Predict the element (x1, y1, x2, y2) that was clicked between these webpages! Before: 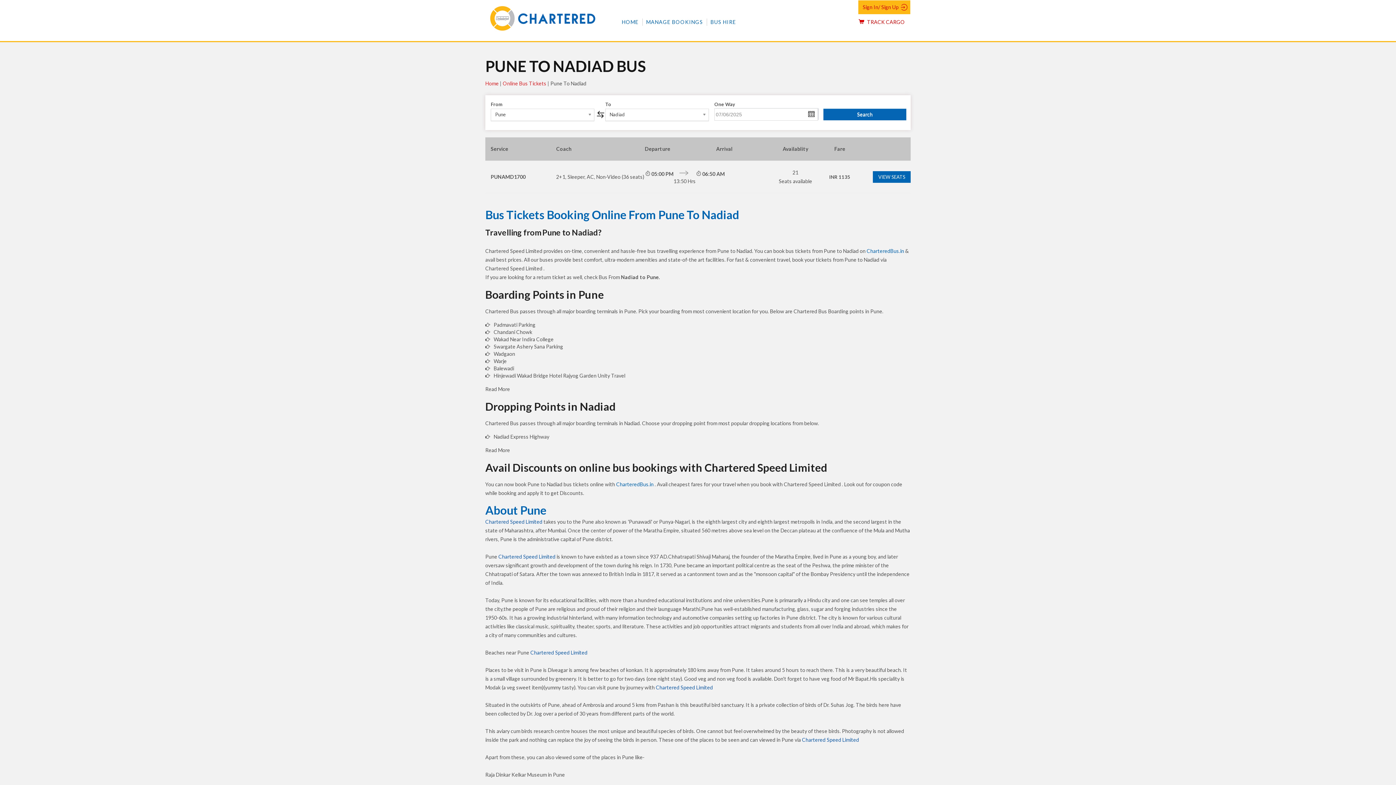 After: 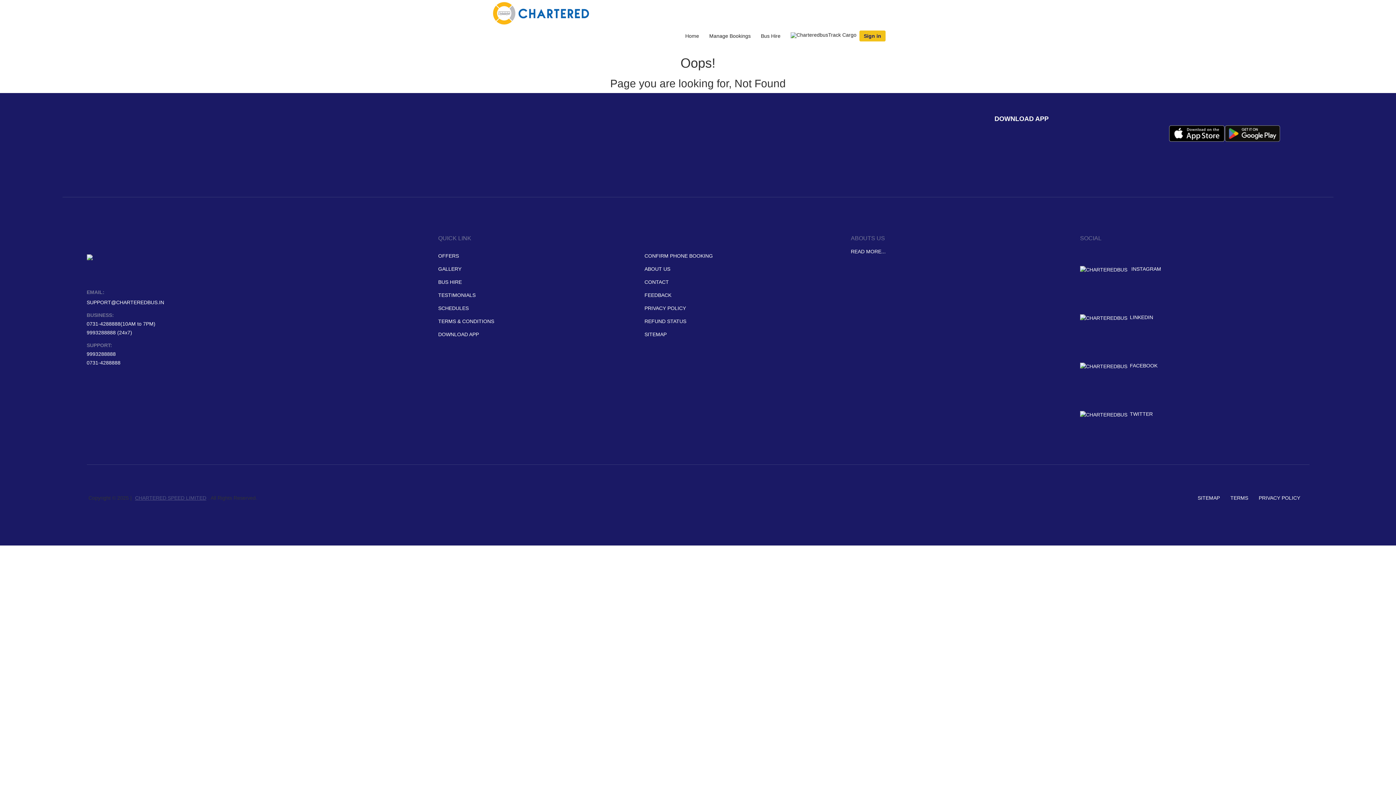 Action: label: Chartered Speed Limited bbox: (802, 737, 859, 743)